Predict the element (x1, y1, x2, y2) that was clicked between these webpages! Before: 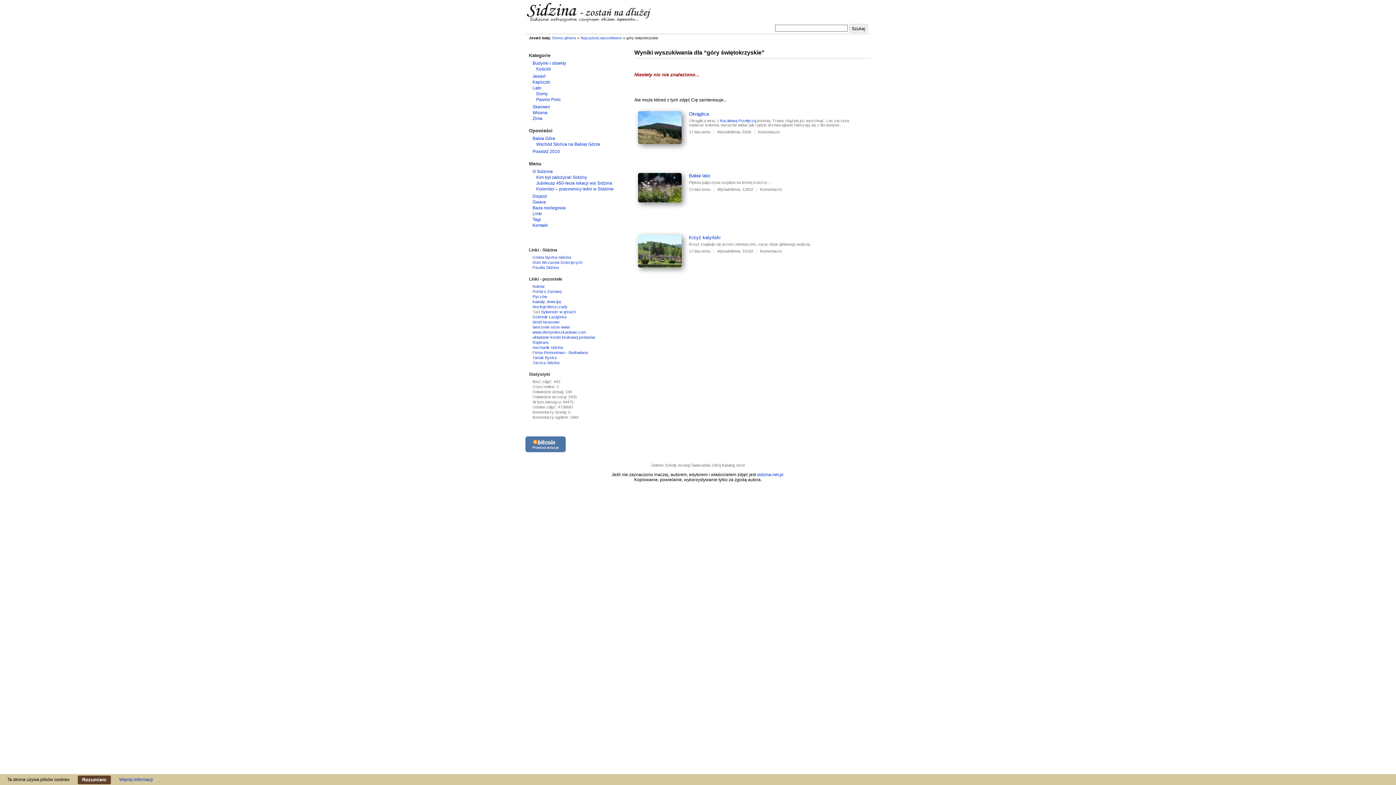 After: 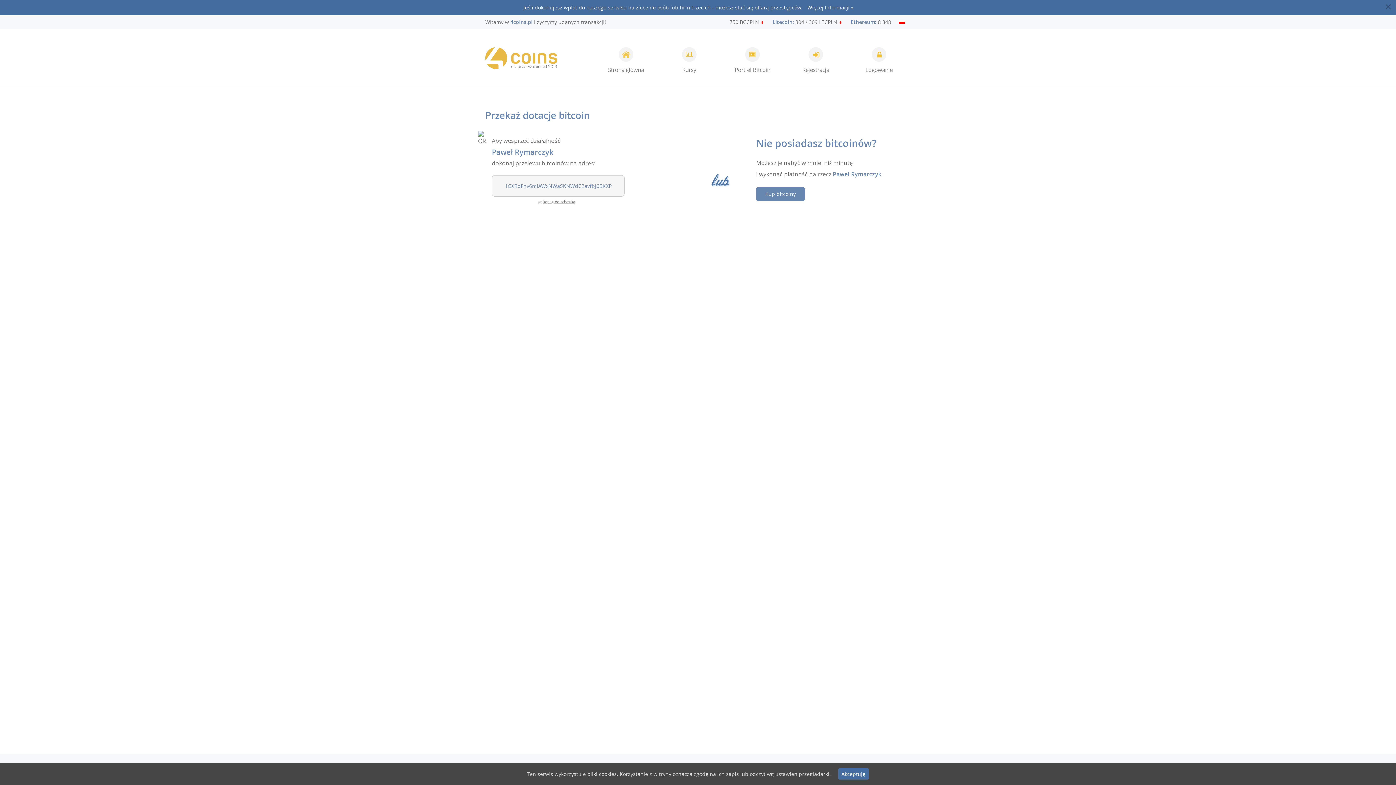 Action: bbox: (525, 448, 566, 453)